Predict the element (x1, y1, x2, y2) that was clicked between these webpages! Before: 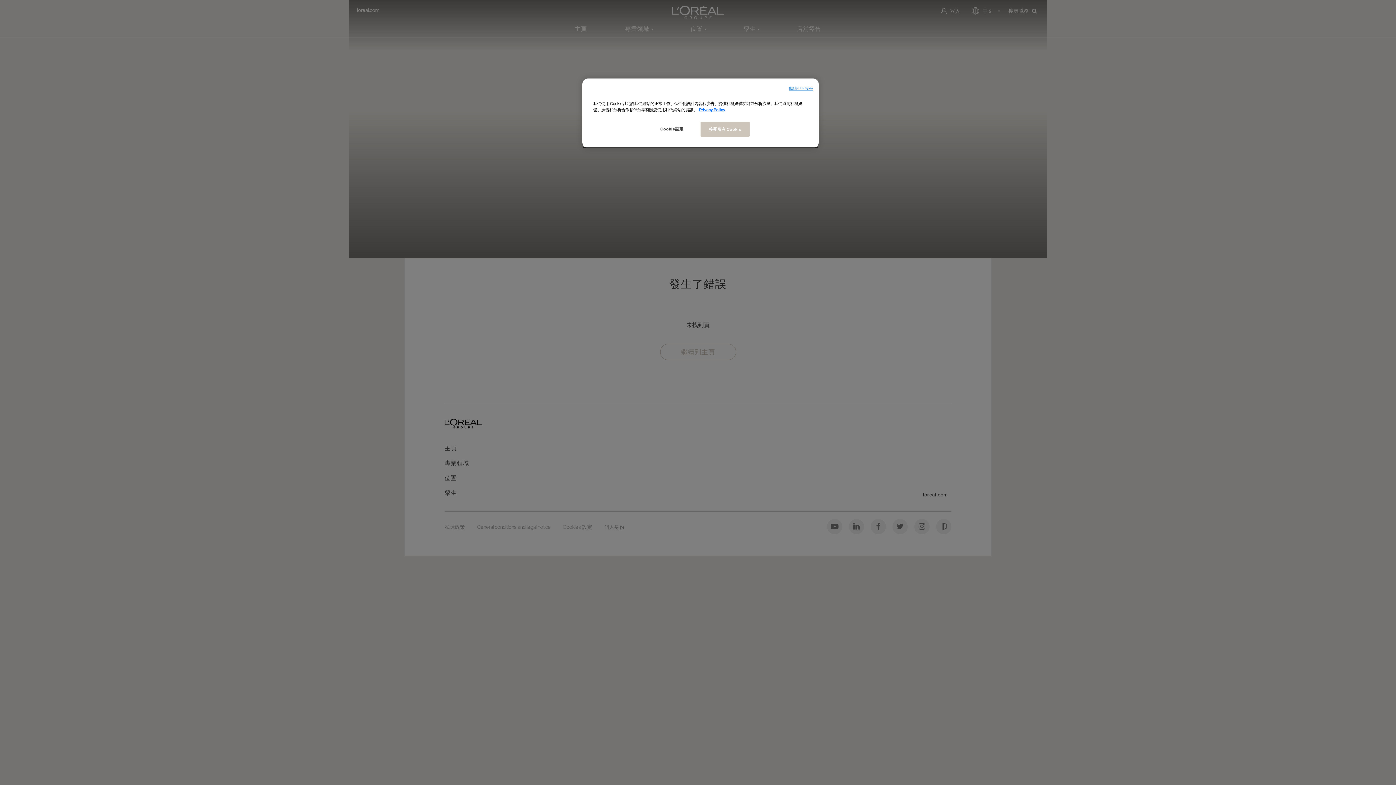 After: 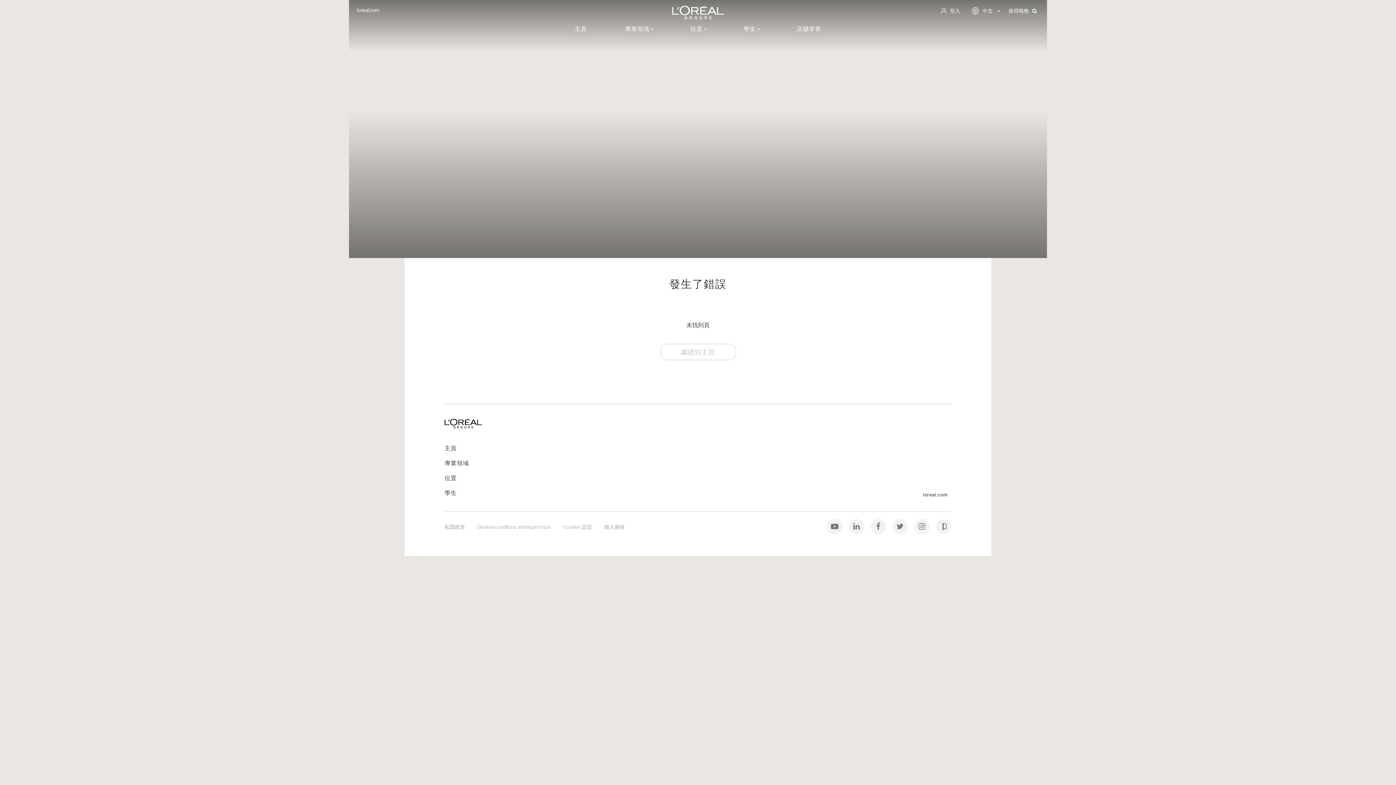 Action: label: 繼續但不接受 bbox: (789, 85, 813, 91)